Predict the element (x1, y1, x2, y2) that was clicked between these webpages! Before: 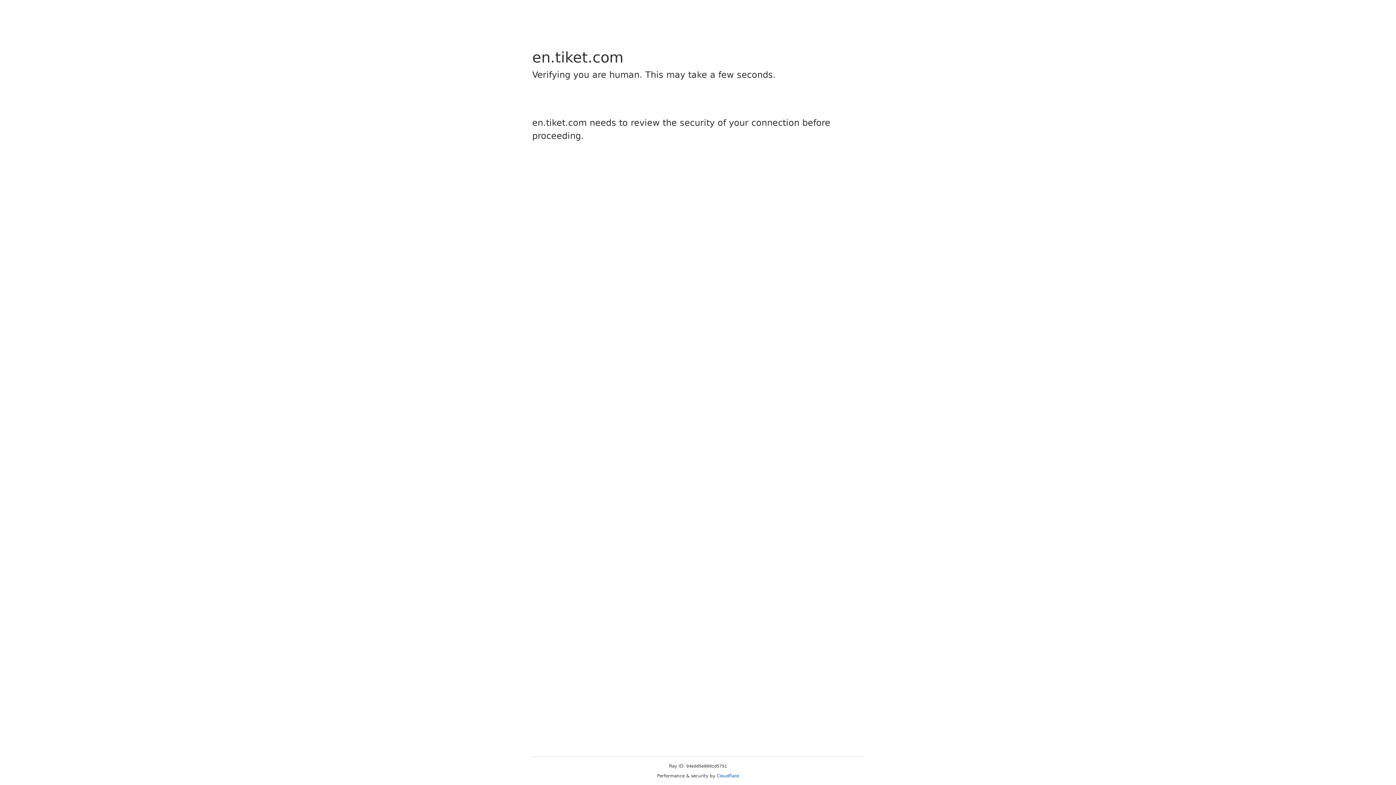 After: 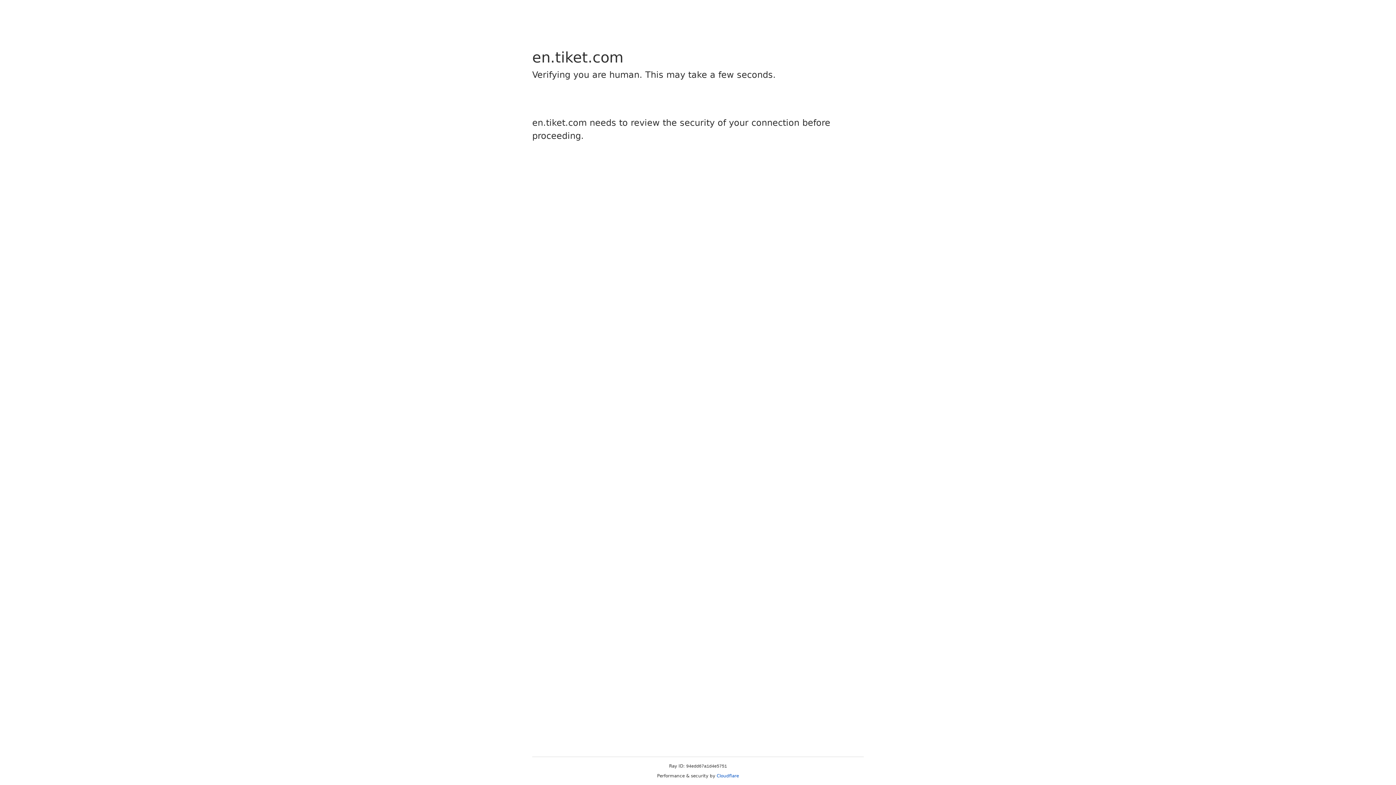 Action: label: Cloudflare bbox: (716, 773, 739, 778)